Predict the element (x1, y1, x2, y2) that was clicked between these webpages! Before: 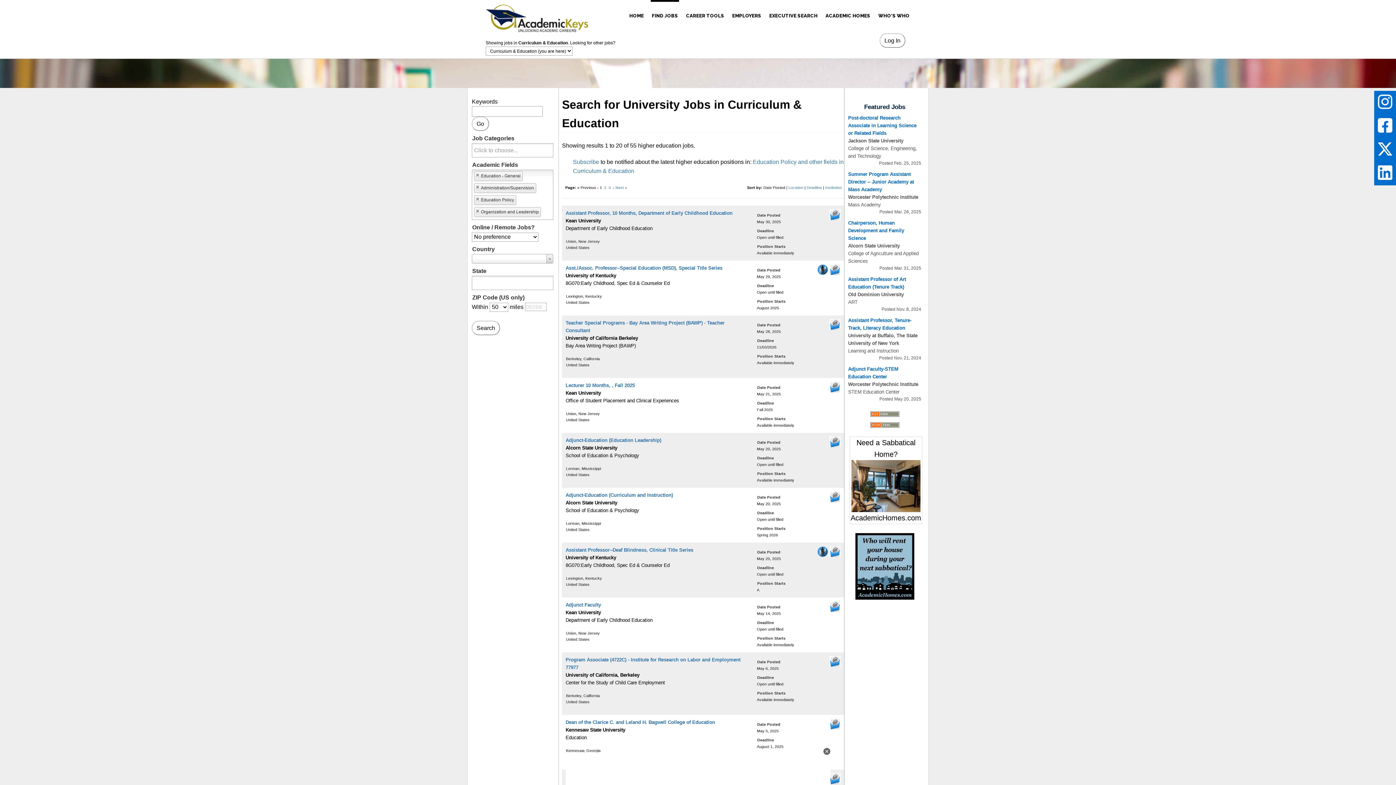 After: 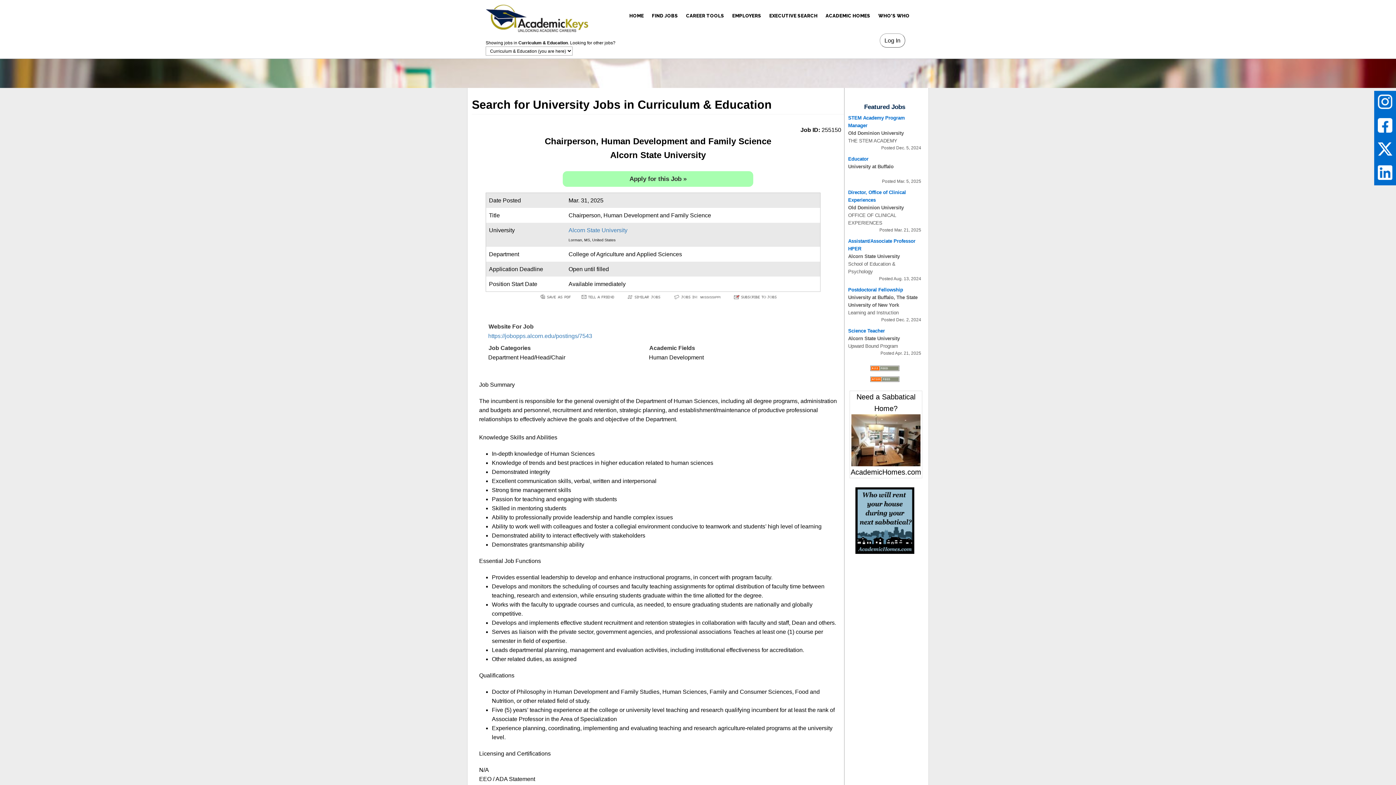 Action: label: Chairperson, Human Development and Family Science
Alcorn State University
College of Agriculture and Applied Sciences

Posted Mar. 31, 2025 bbox: (848, 220, 921, 272)